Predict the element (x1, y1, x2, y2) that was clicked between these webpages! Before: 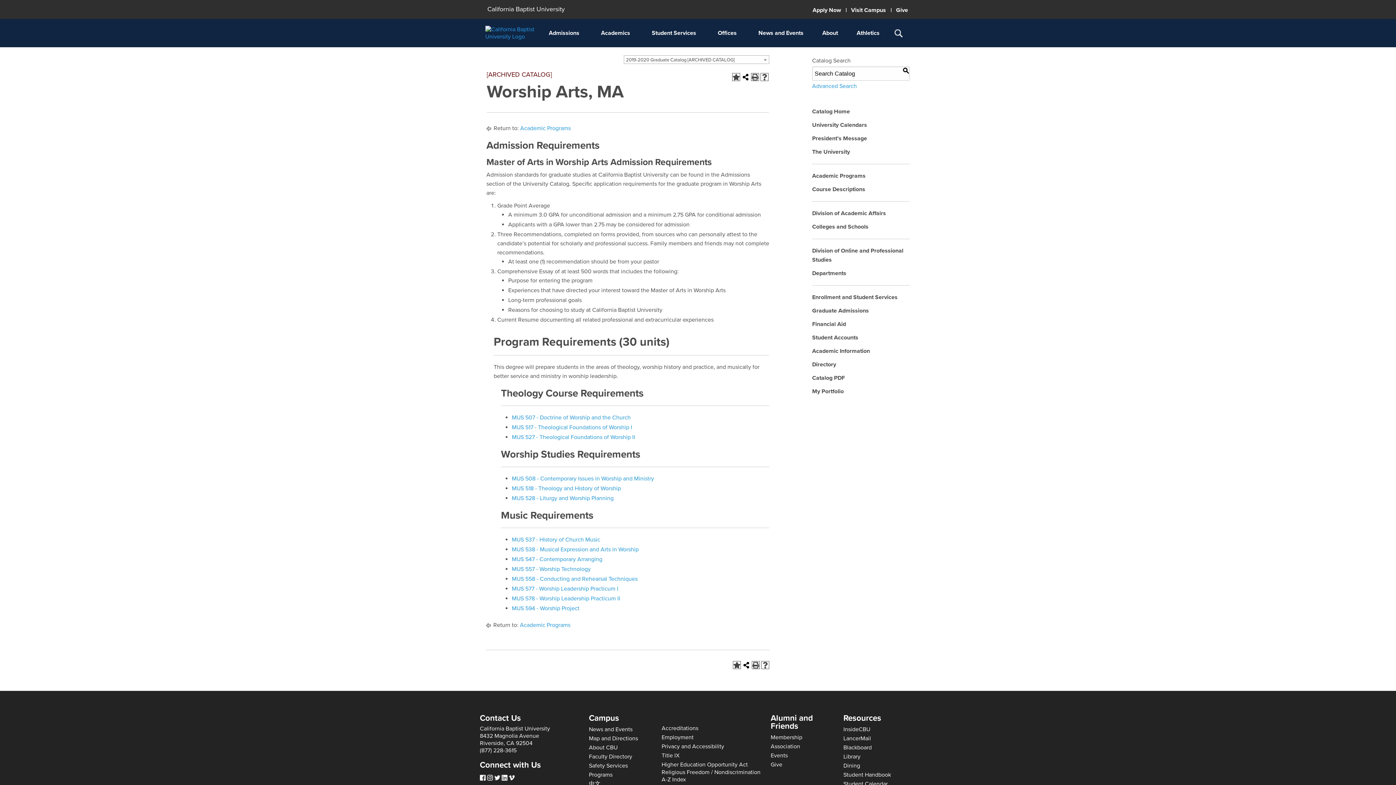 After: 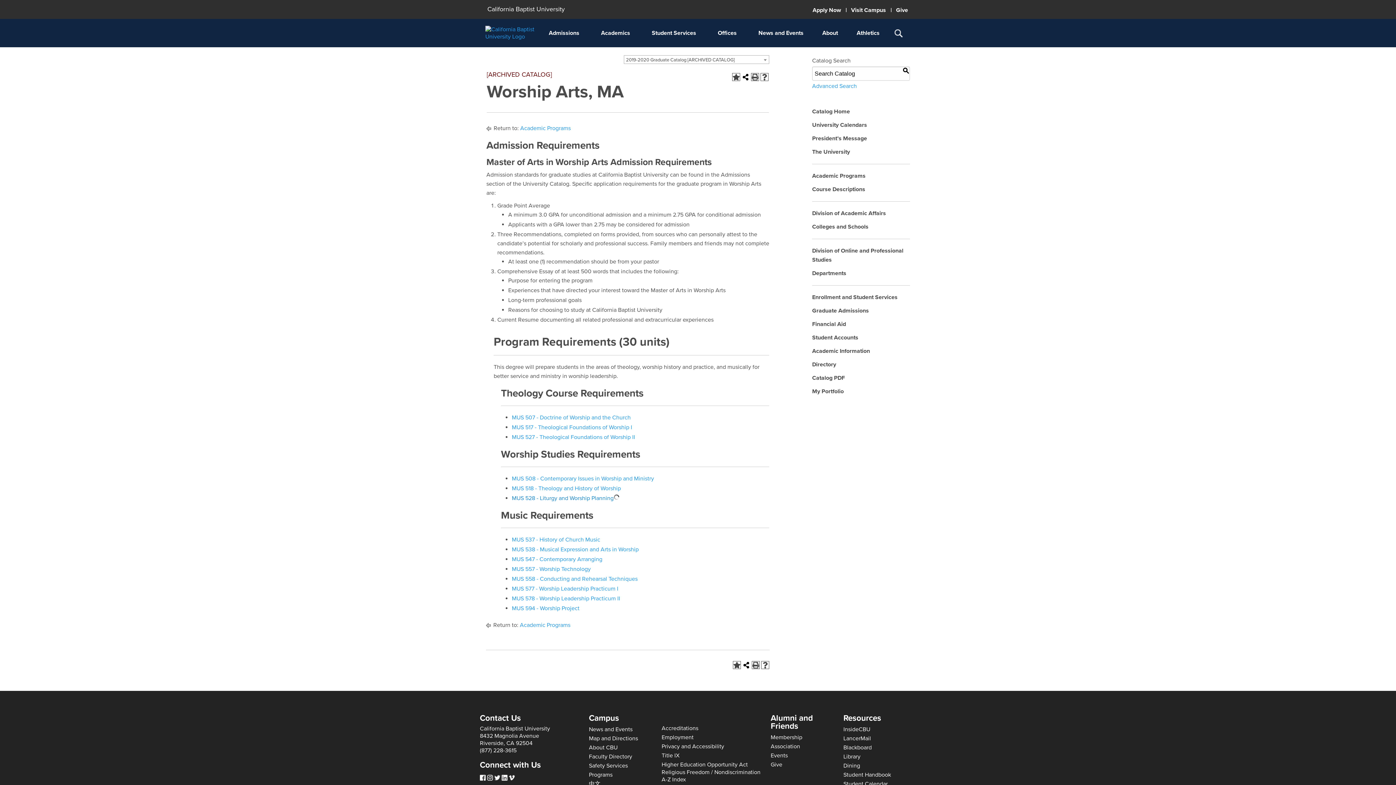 Action: label: MUS 528 - Liturgy and Worship Planning bbox: (512, 494, 613, 502)